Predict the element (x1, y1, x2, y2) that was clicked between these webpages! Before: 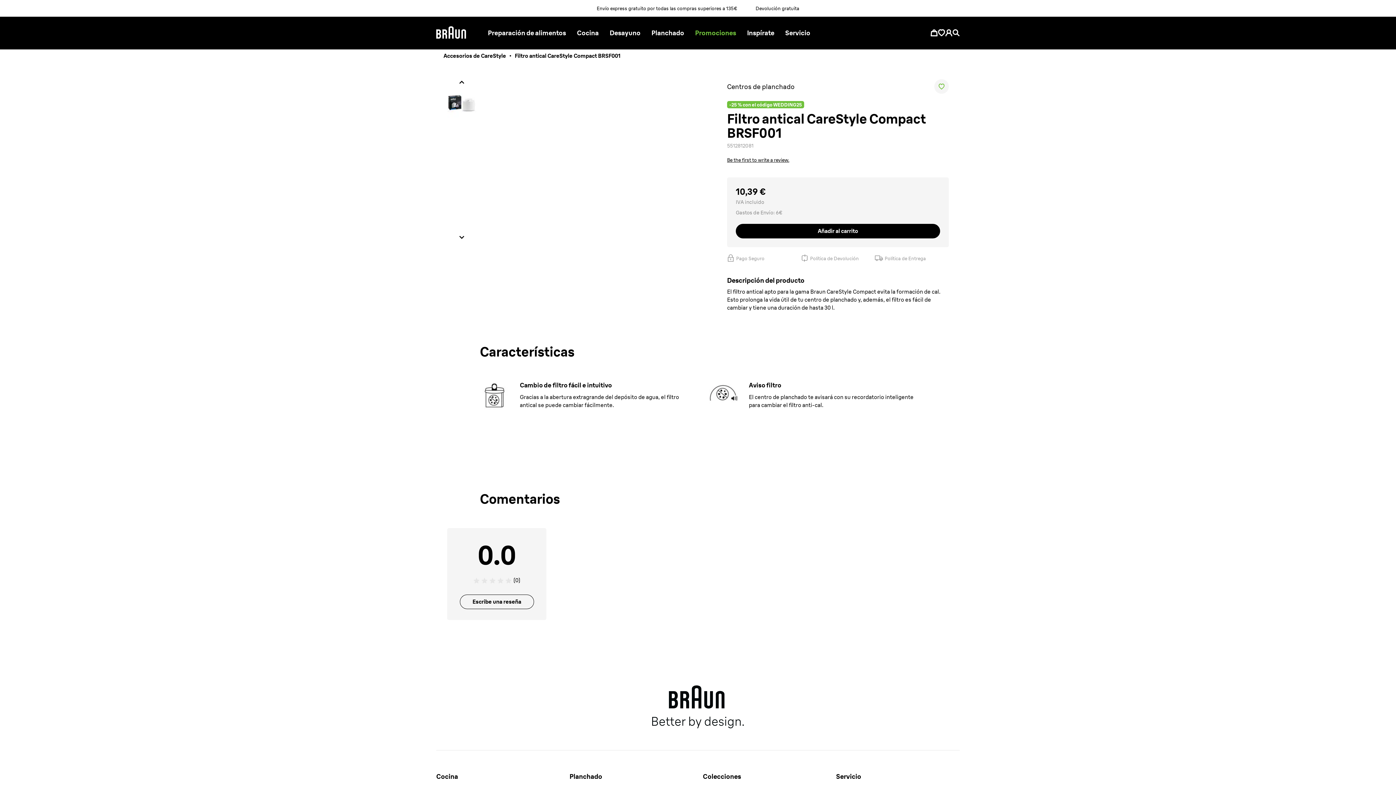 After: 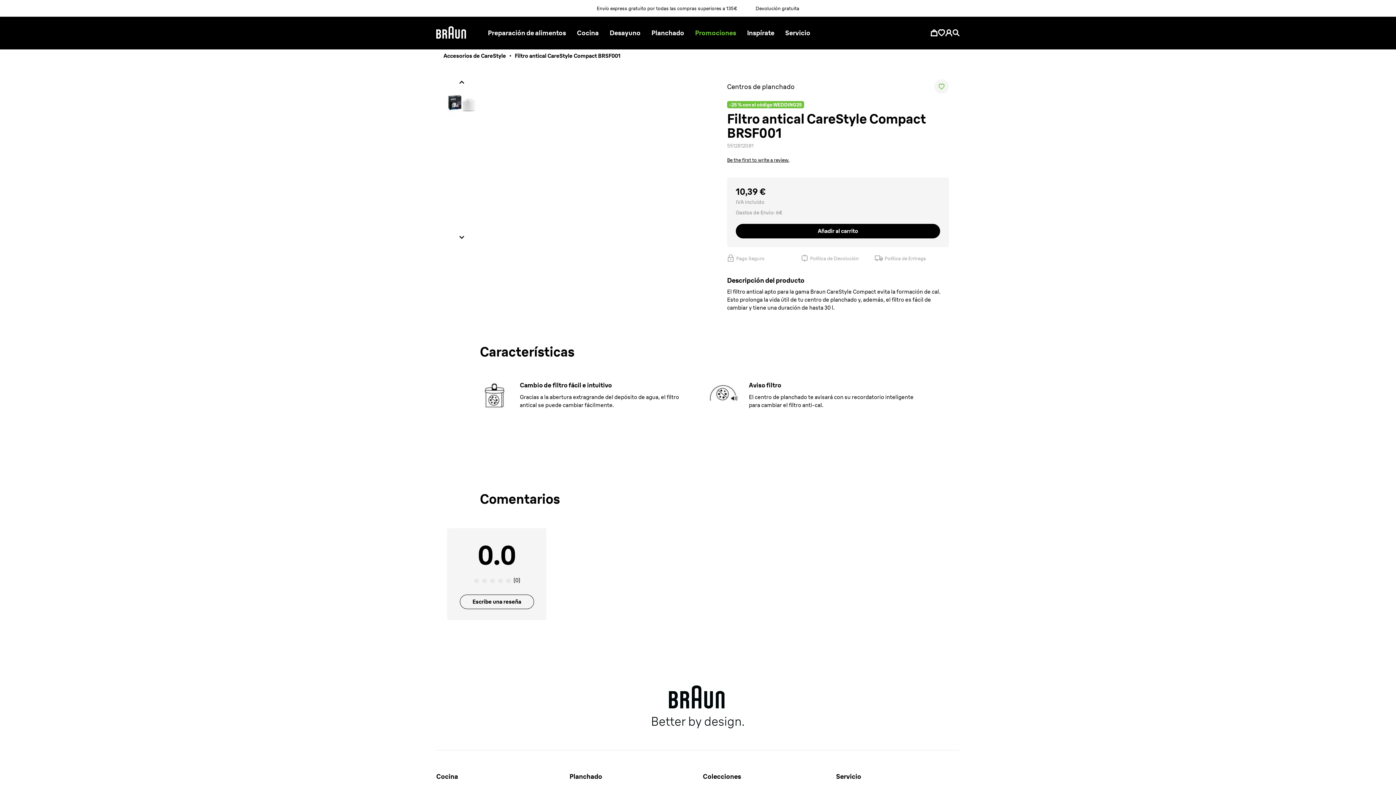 Action: bbox: (447, 88, 476, 117)